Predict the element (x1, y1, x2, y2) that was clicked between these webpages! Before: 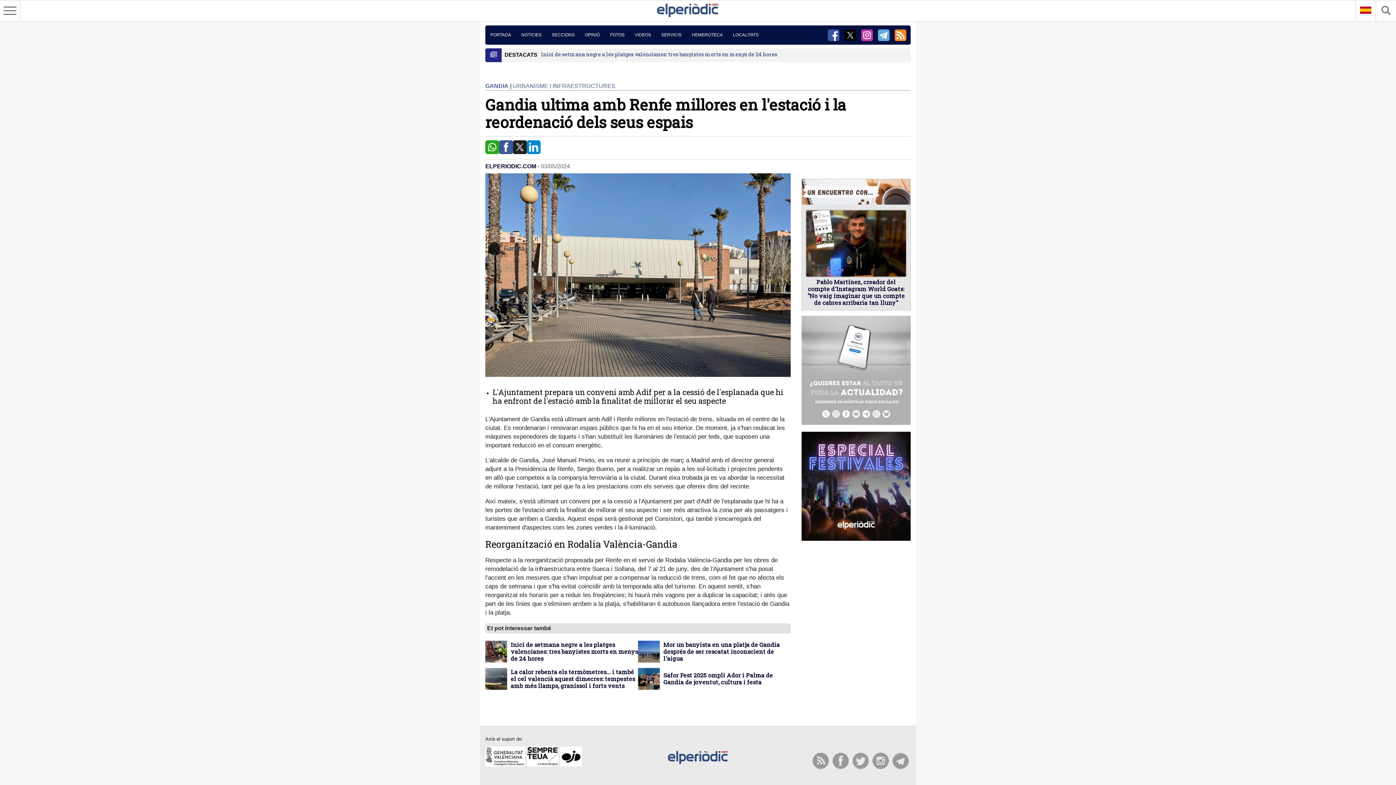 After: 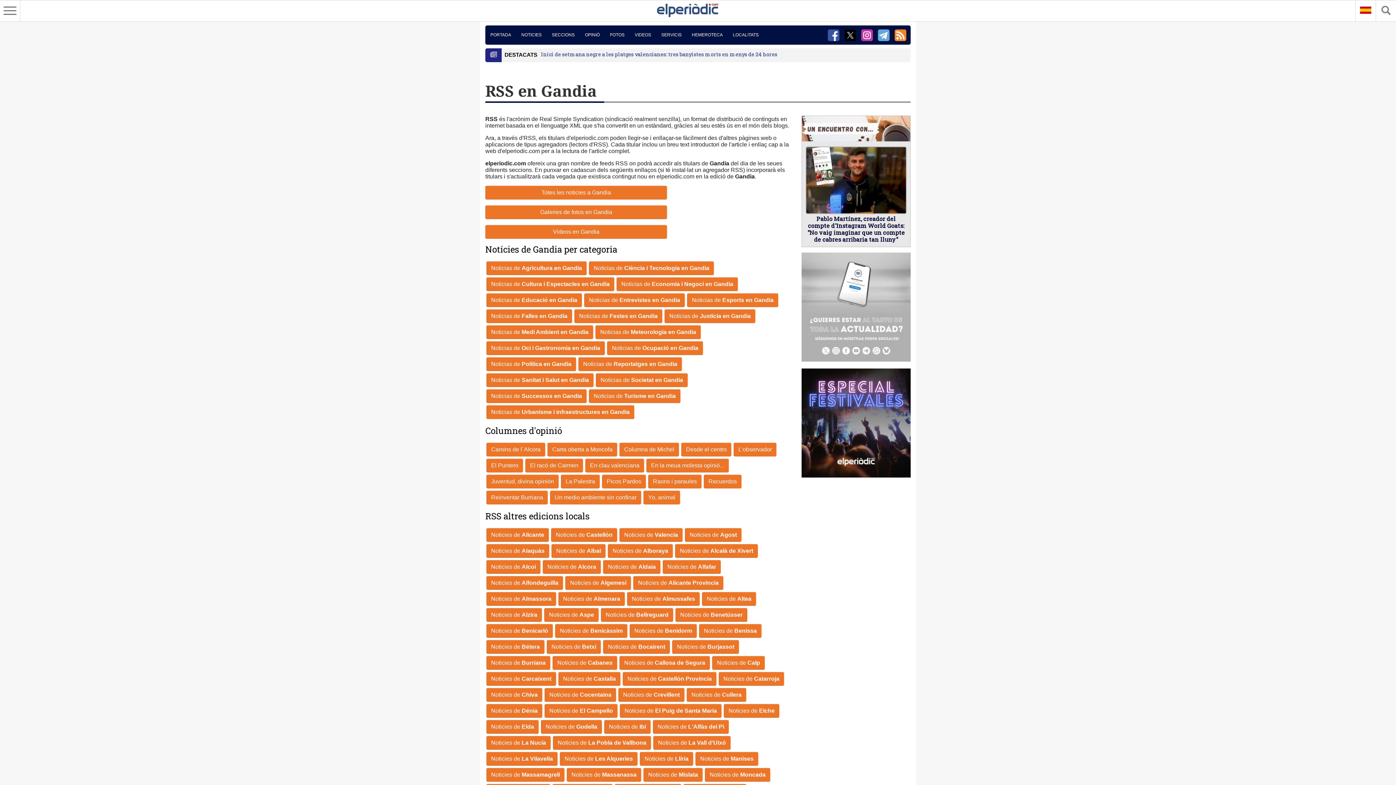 Action: bbox: (812, 753, 829, 769)